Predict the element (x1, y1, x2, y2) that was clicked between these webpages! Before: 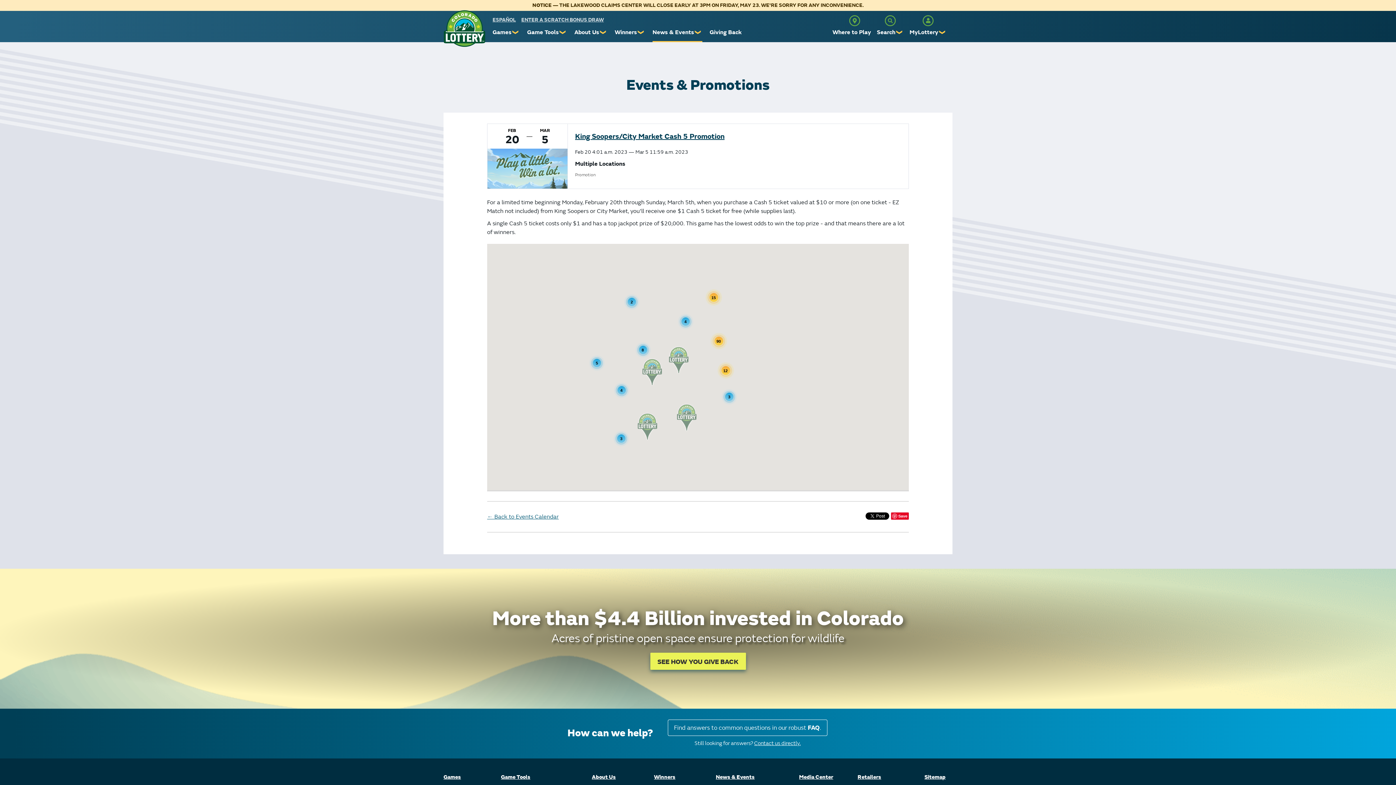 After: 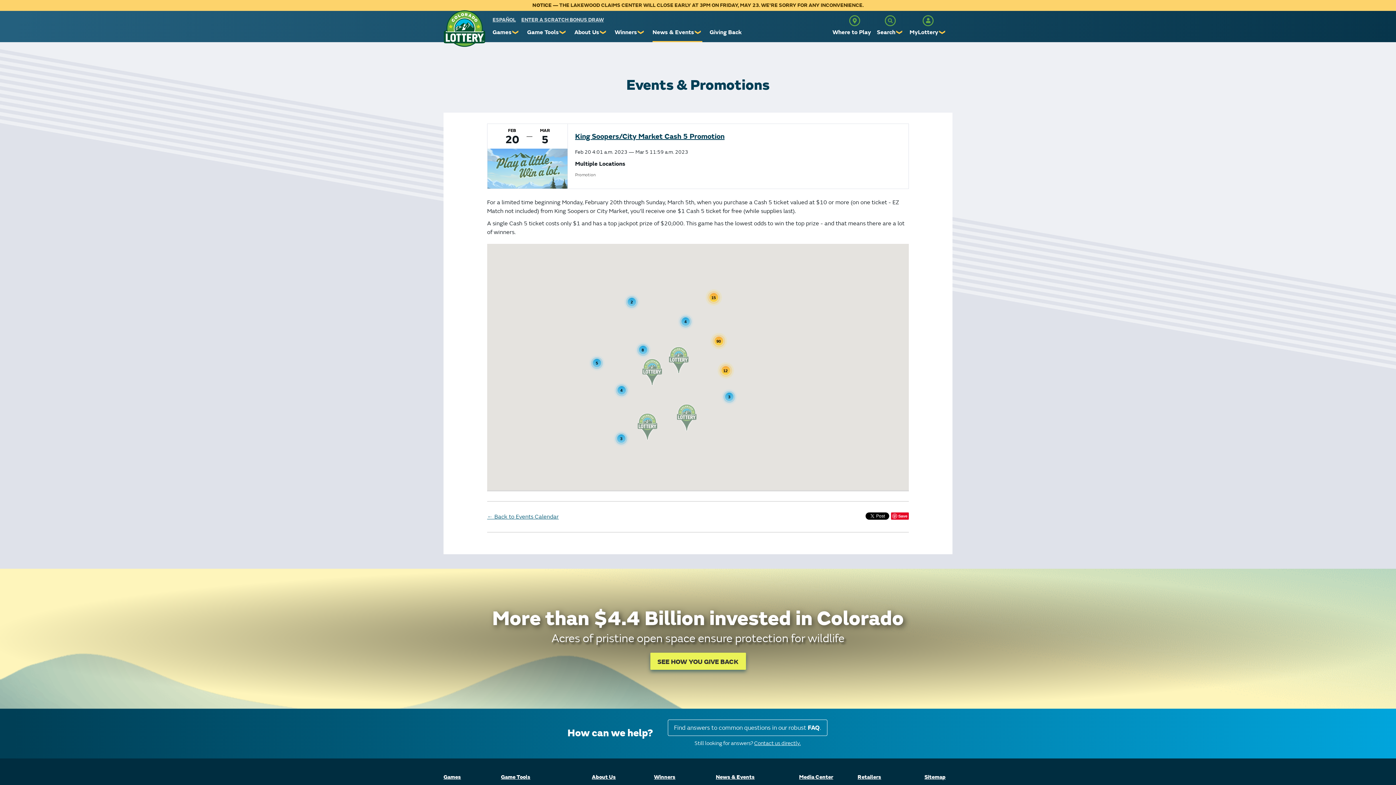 Action: label: Submenu of News & Events bbox: (693, 28, 702, 36)